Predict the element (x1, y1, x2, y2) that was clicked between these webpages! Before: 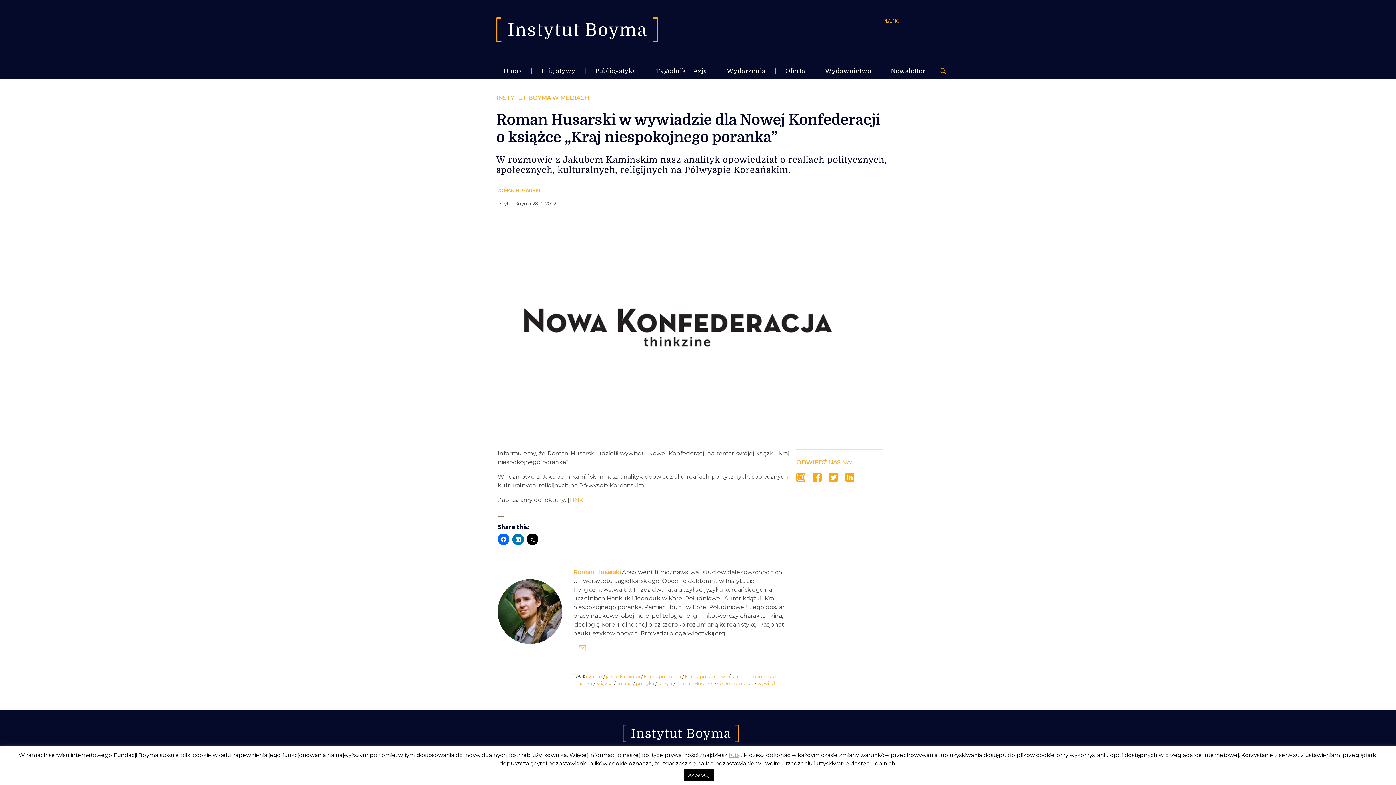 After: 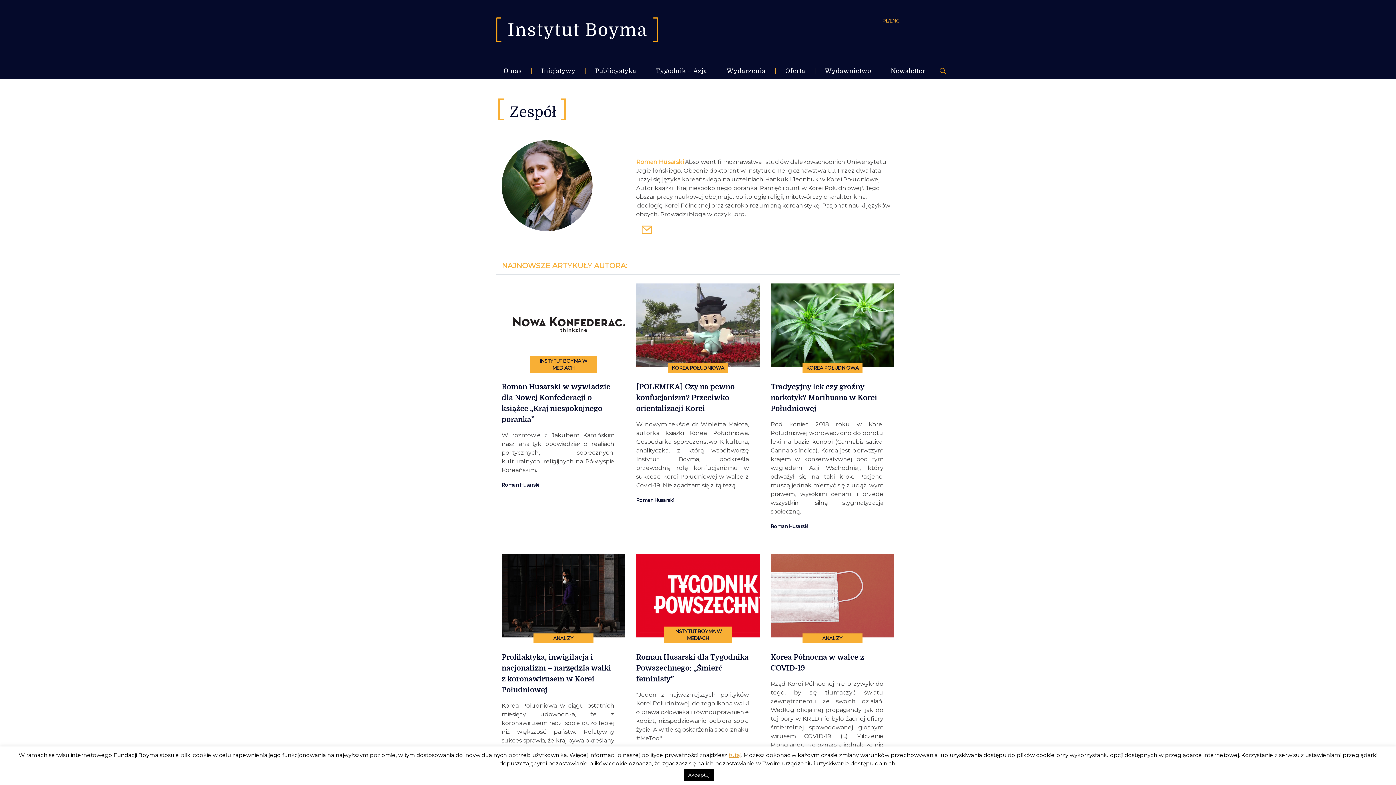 Action: bbox: (573, 569, 622, 575) label: Roman Husarski 